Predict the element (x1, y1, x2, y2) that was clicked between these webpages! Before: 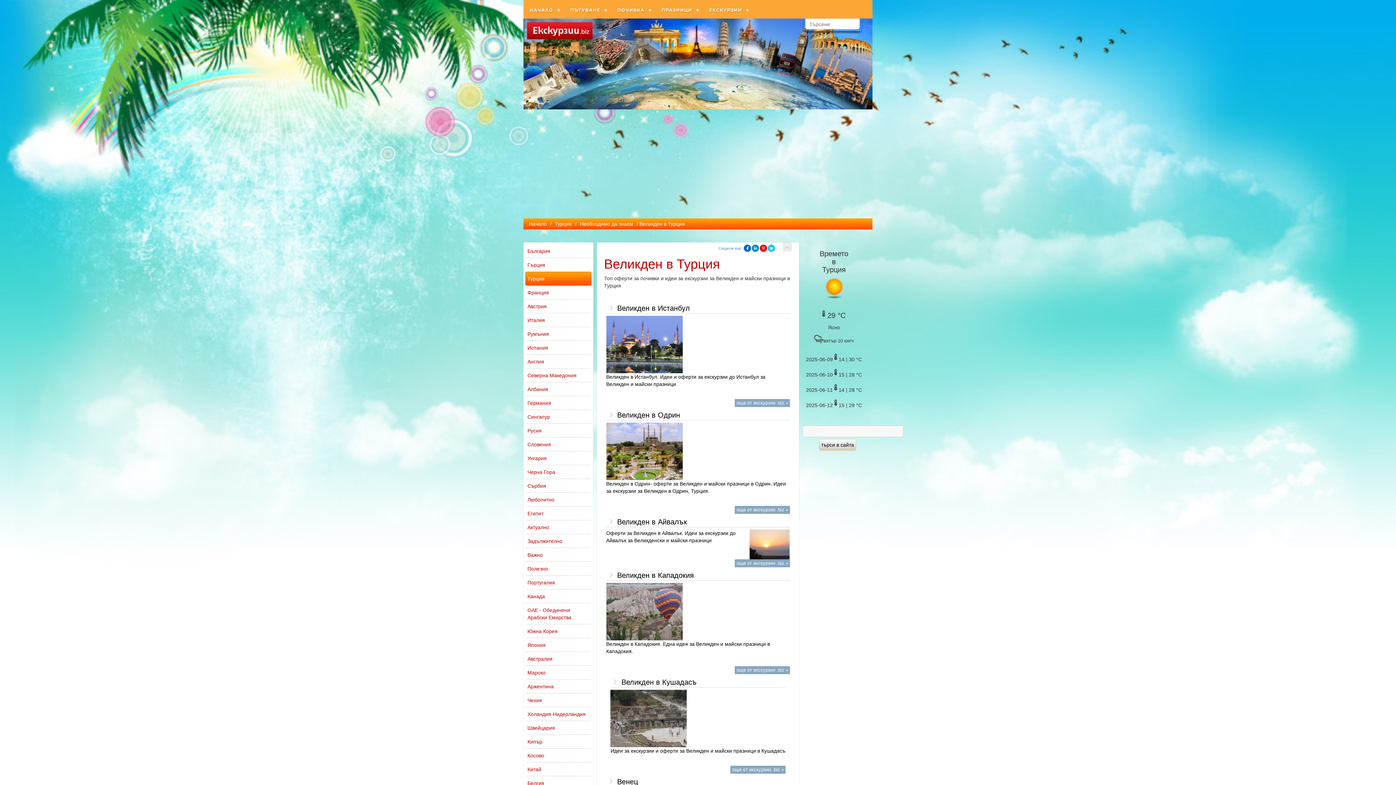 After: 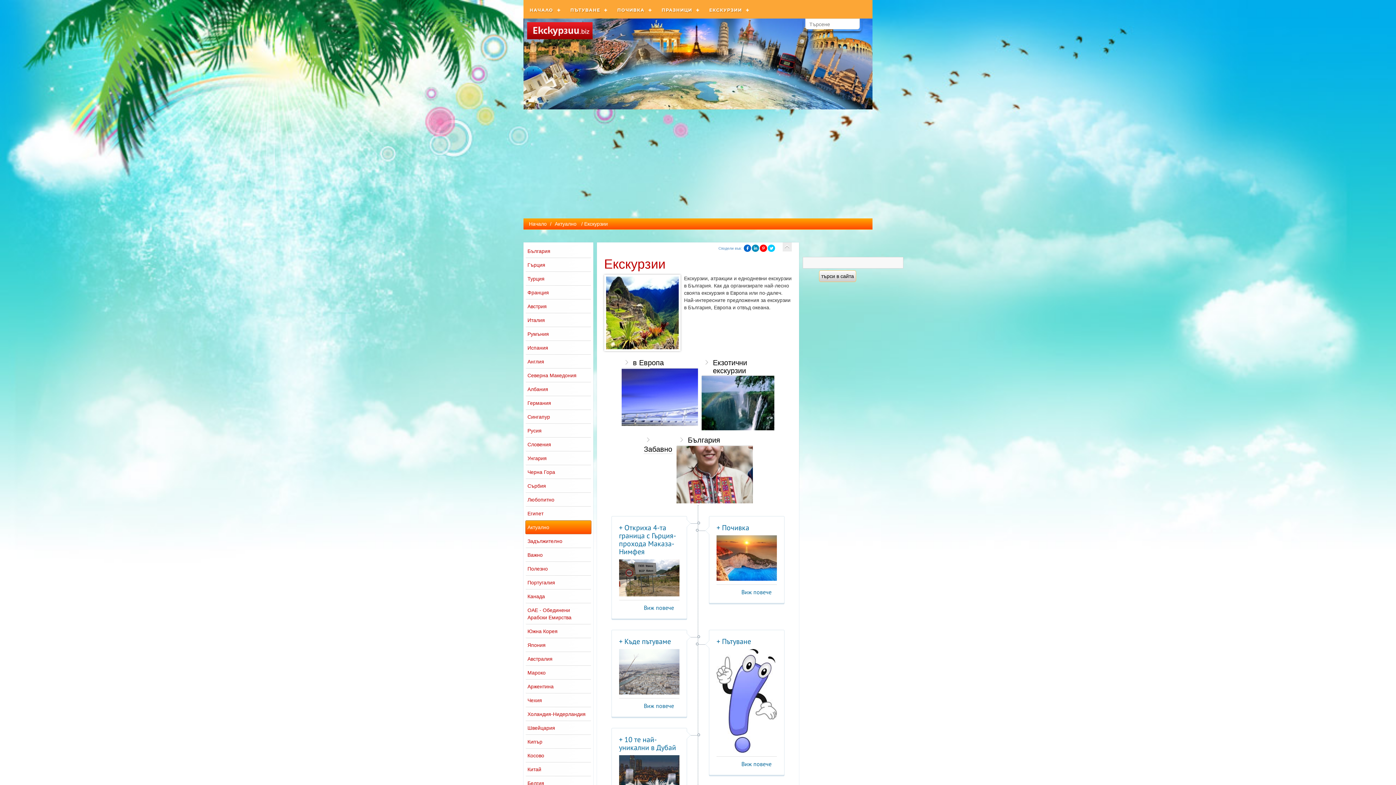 Action: bbox: (703, 1, 753, 18) label: ЕКСКУРЗИИ